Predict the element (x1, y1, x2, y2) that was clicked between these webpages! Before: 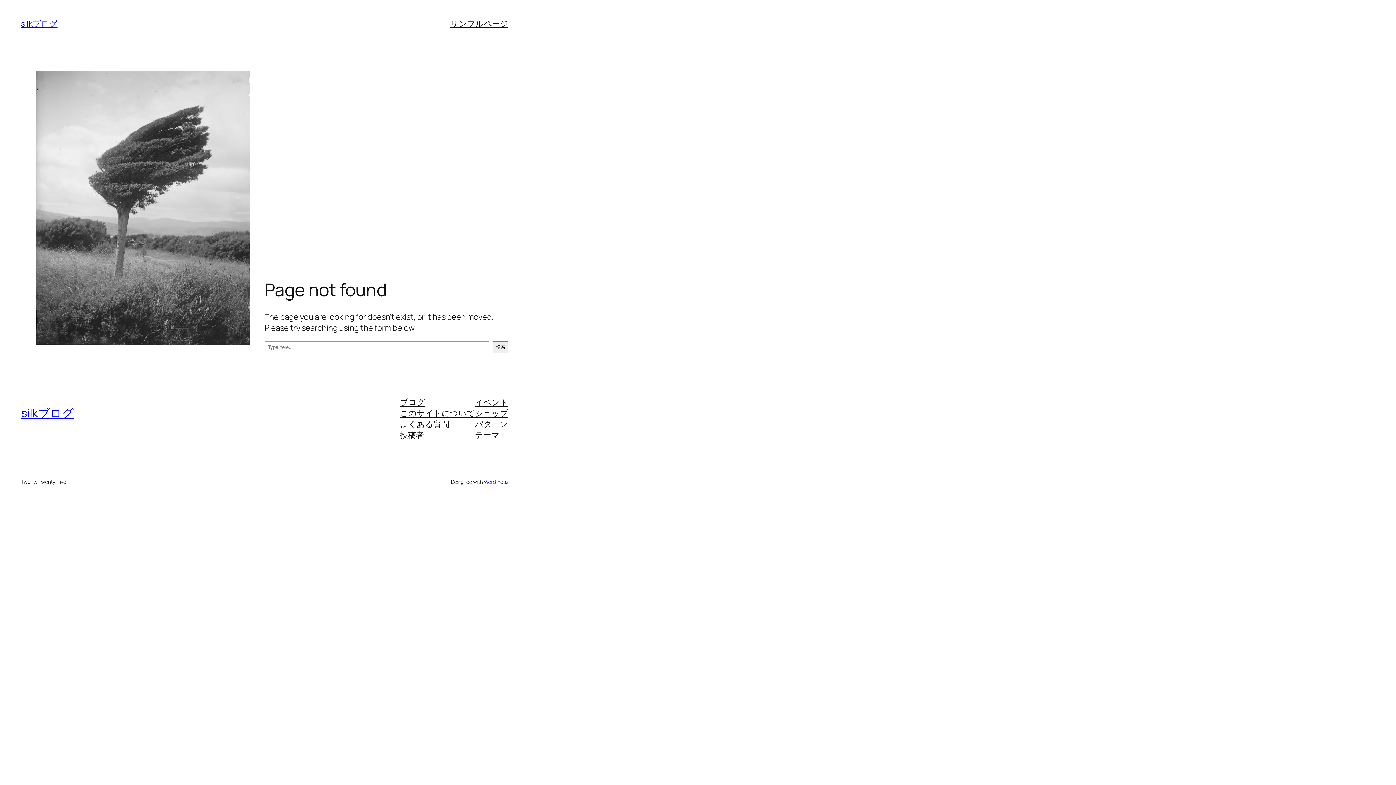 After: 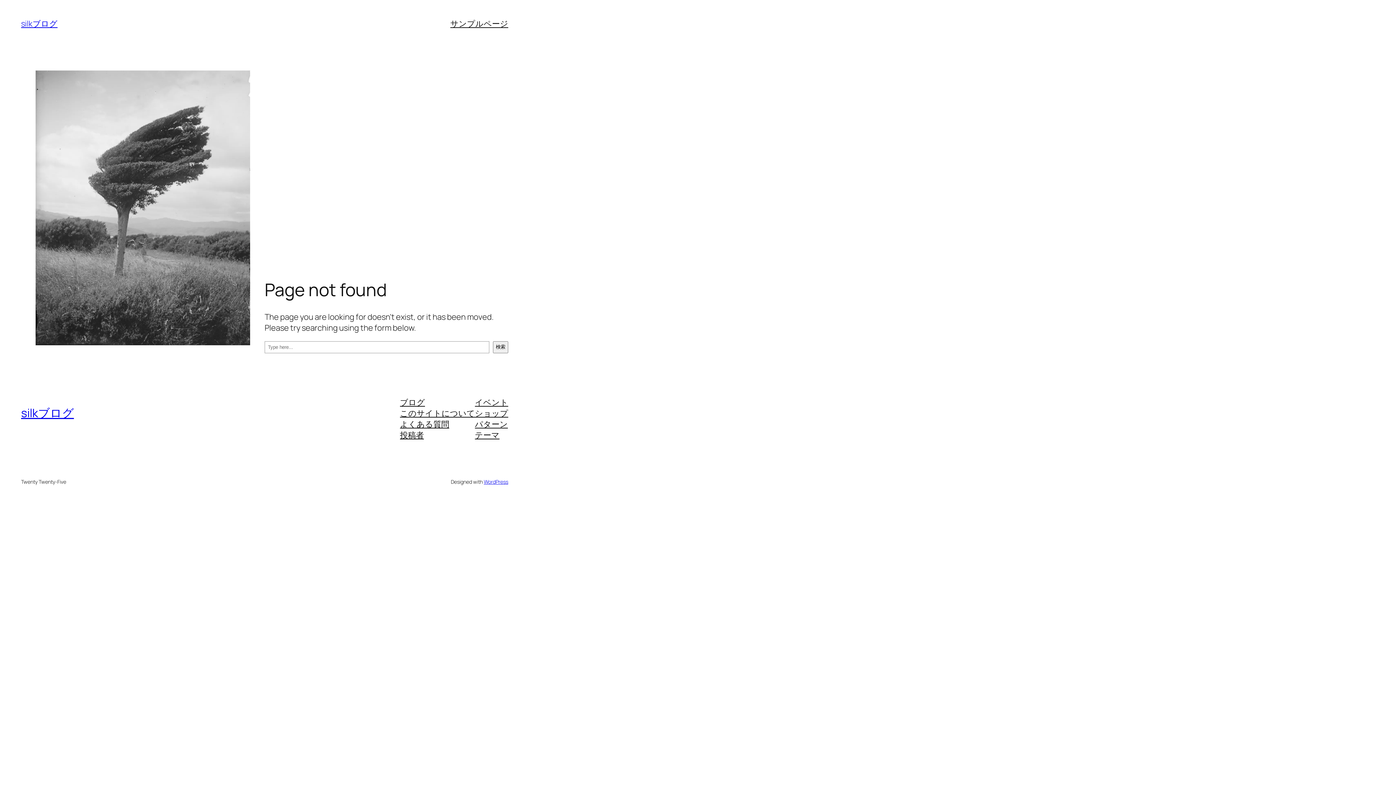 Action: label: イベント bbox: (475, 396, 508, 407)